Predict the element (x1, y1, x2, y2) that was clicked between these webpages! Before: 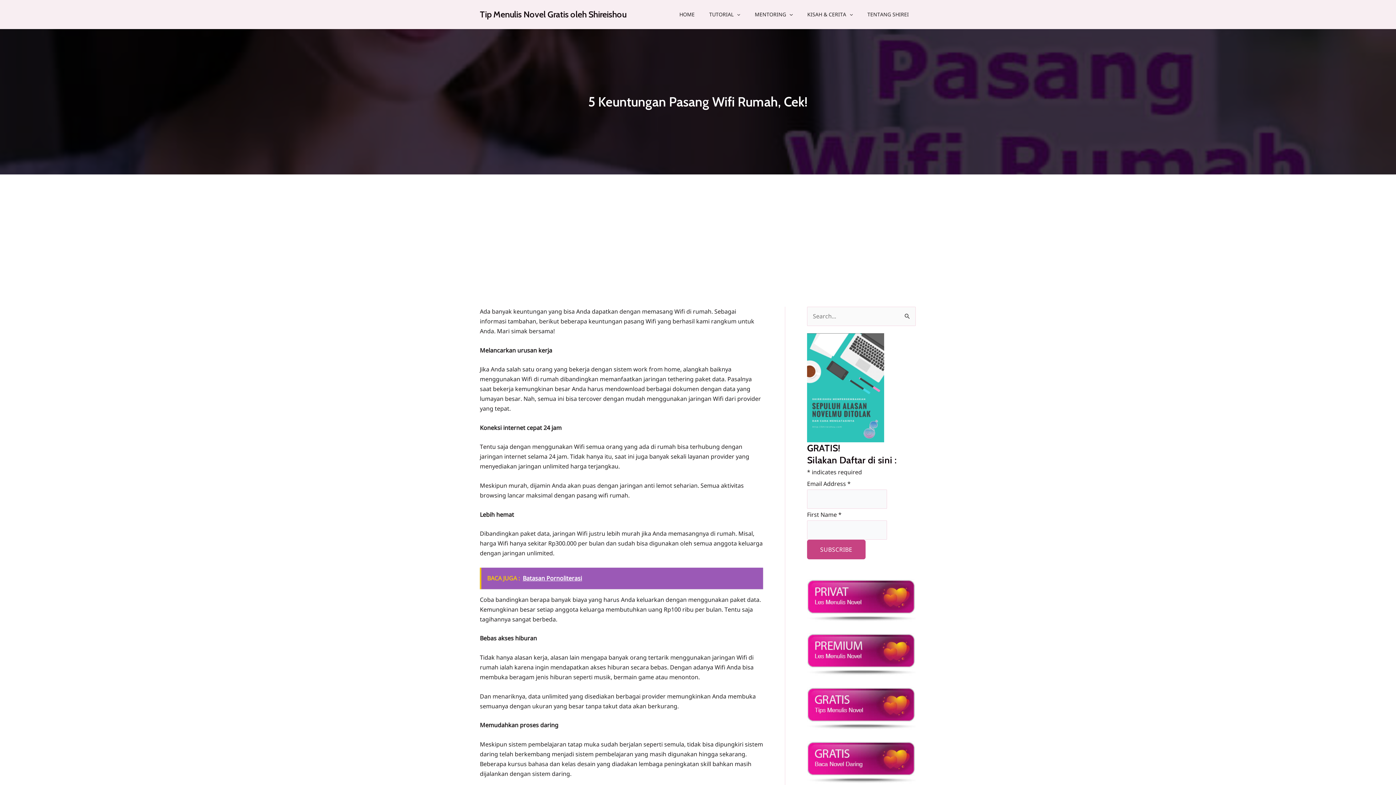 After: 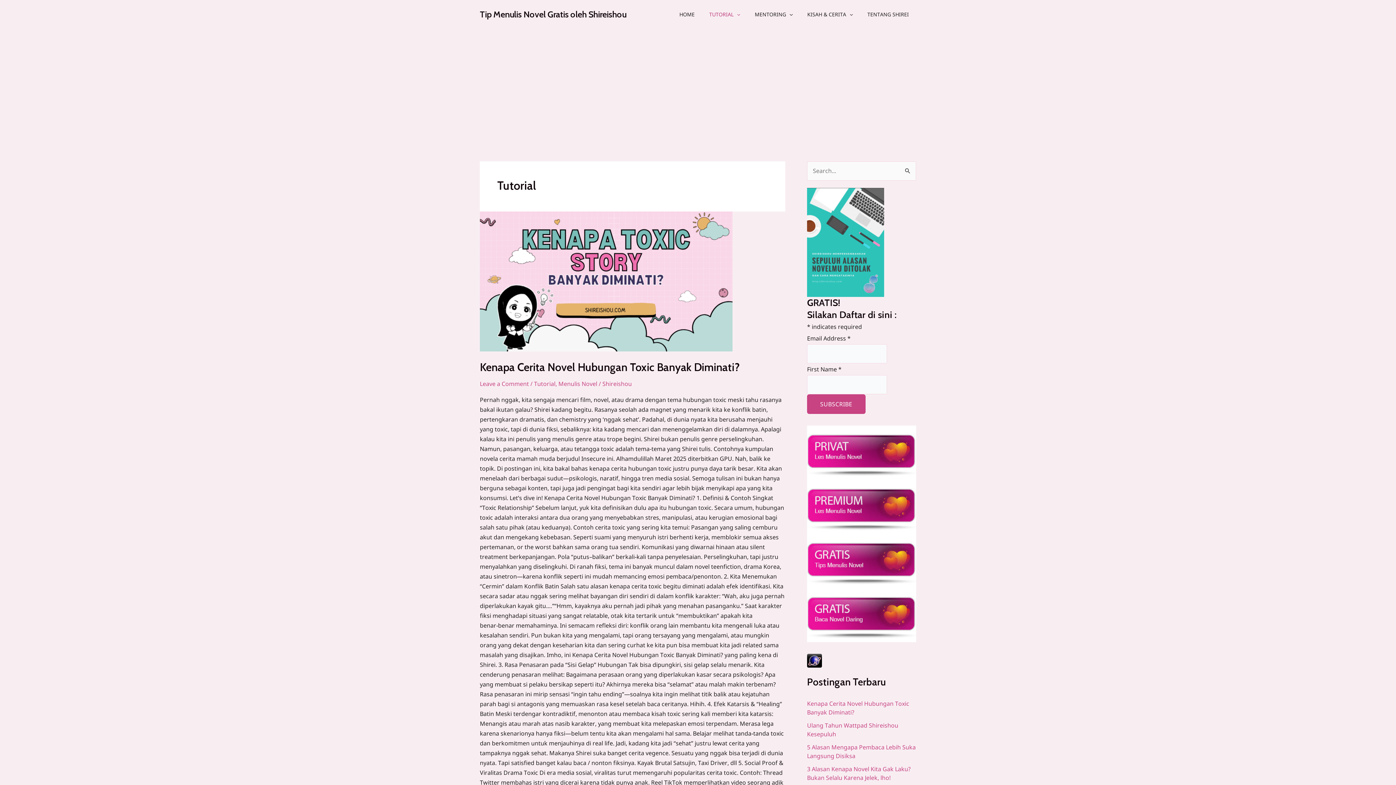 Action: bbox: (702, 0, 747, 29) label: TUTORIAL